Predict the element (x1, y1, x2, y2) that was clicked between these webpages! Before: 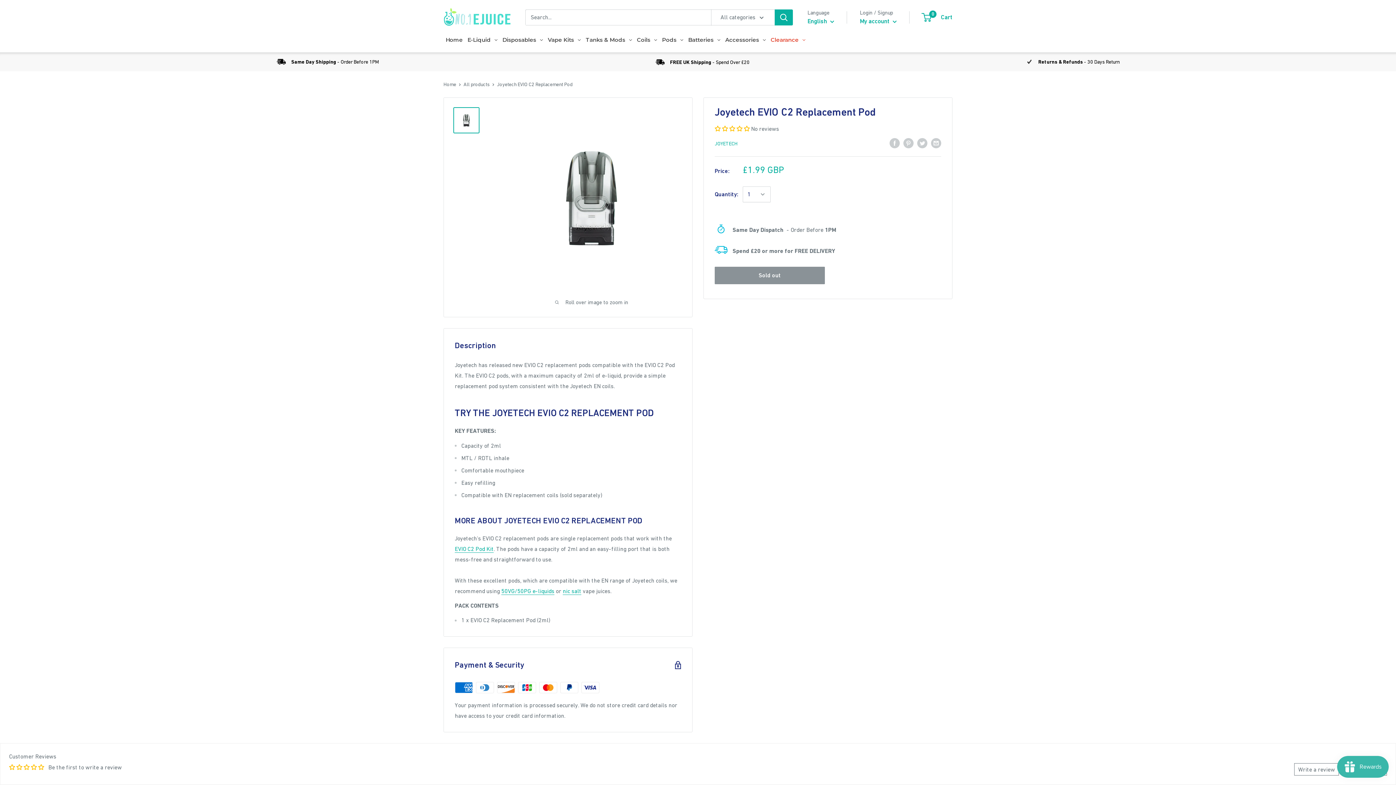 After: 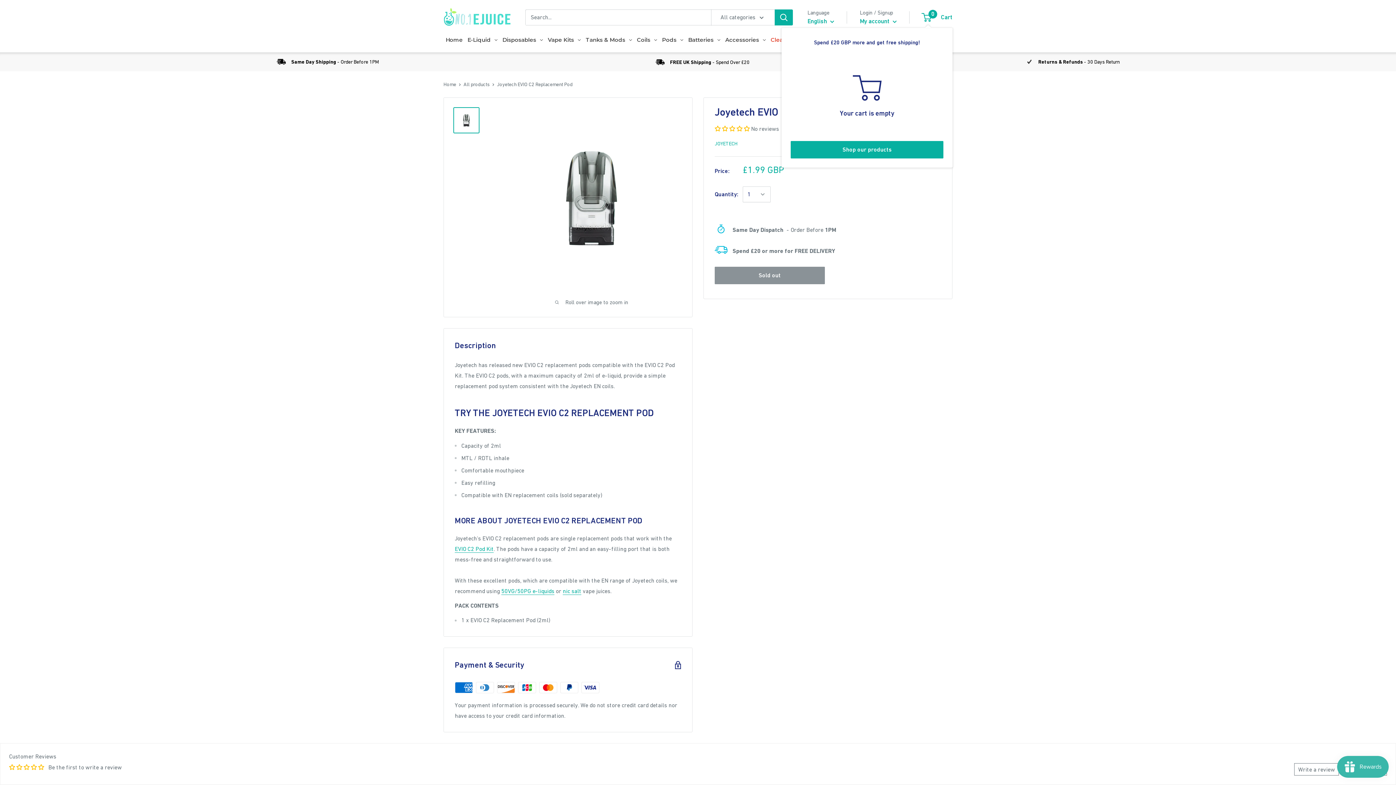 Action: label: 0
 Cart bbox: (922, 11, 952, 23)